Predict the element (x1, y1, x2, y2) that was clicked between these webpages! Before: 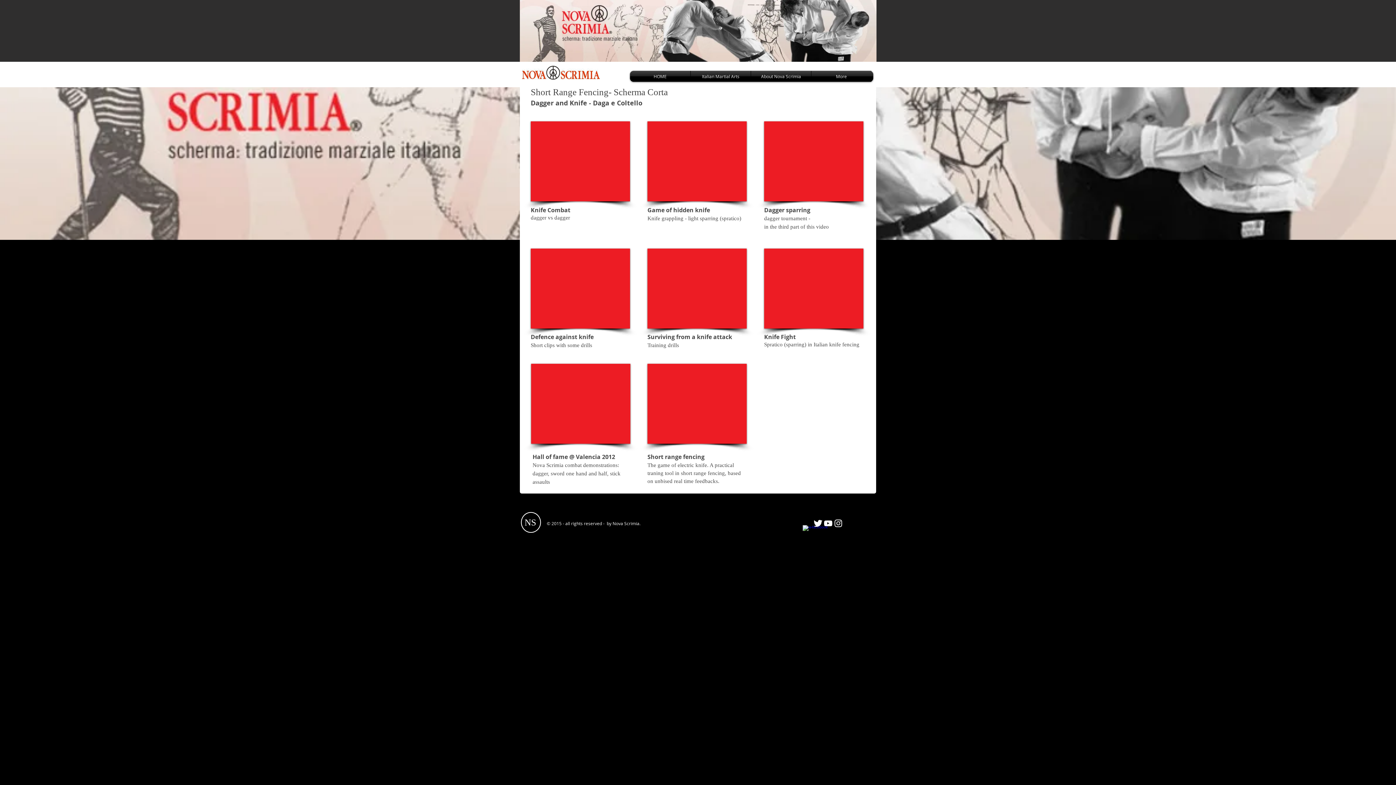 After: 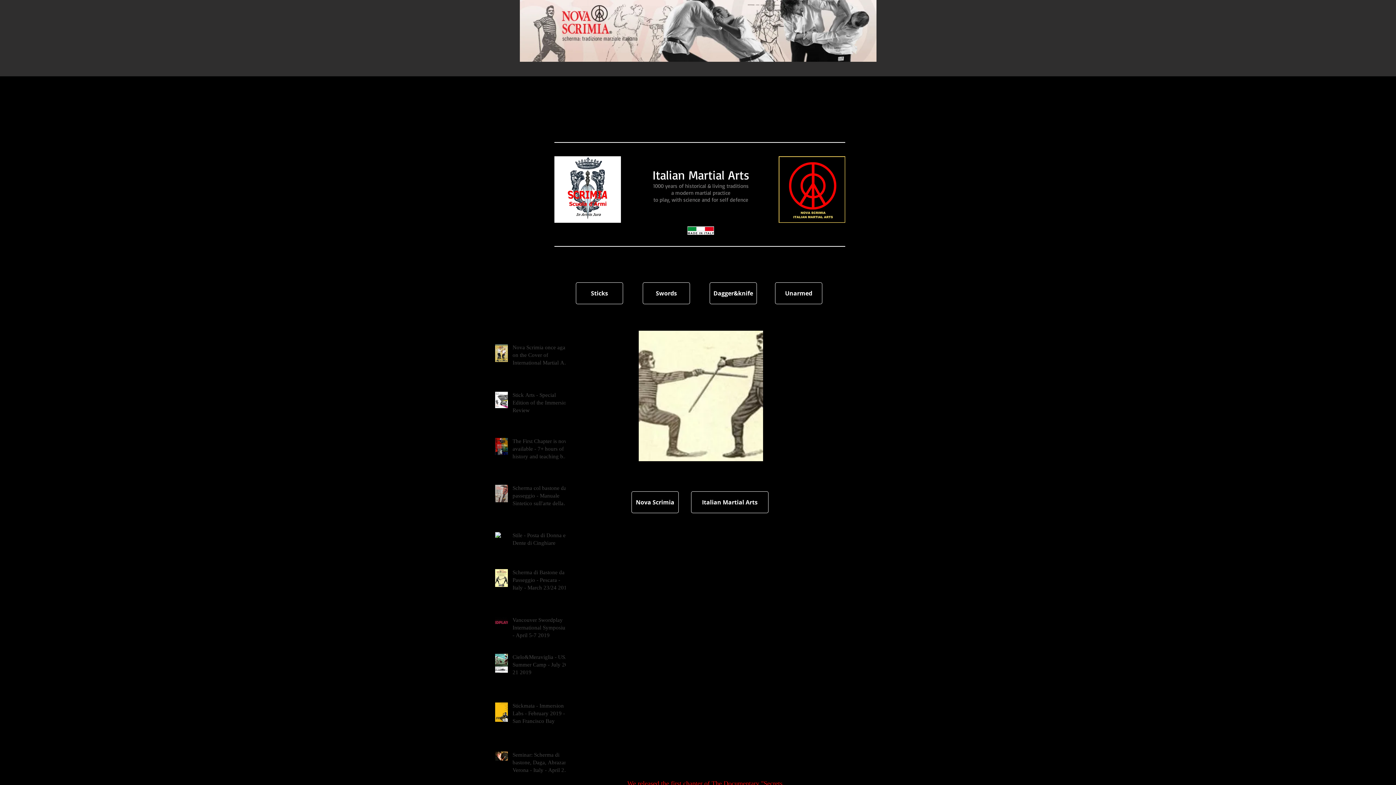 Action: bbox: (630, 70, 690, 81) label: HOME